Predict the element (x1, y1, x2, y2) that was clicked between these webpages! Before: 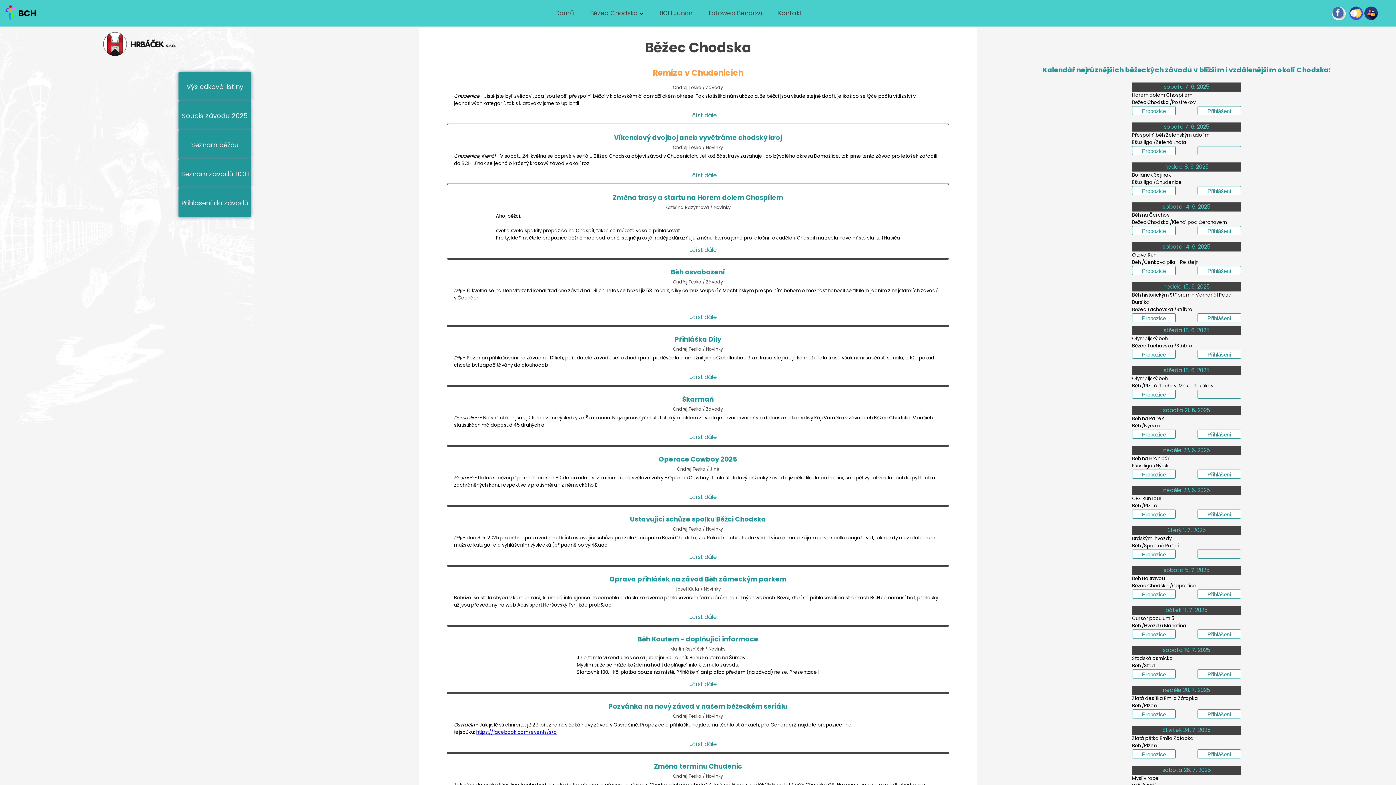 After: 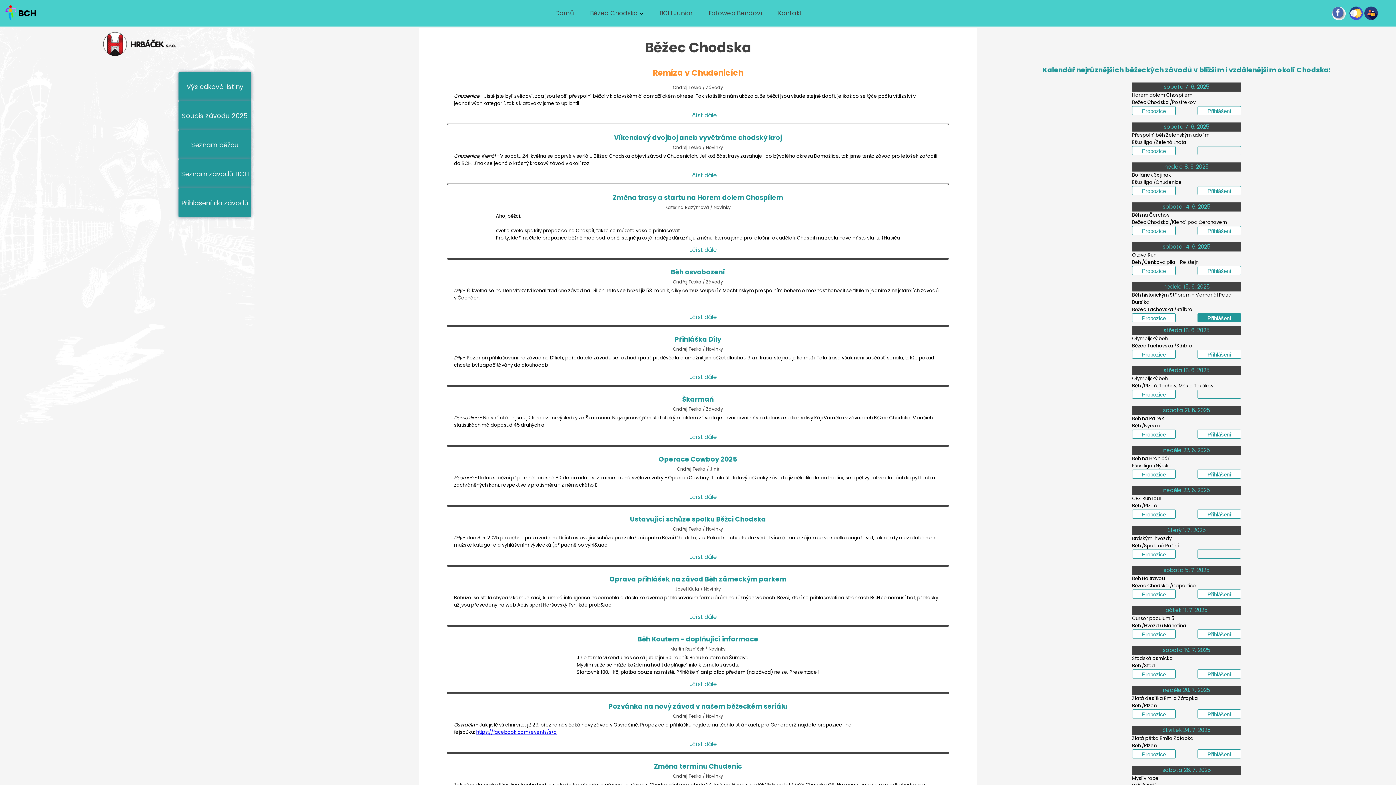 Action: bbox: (1207, 315, 1231, 321) label: Přihlášení